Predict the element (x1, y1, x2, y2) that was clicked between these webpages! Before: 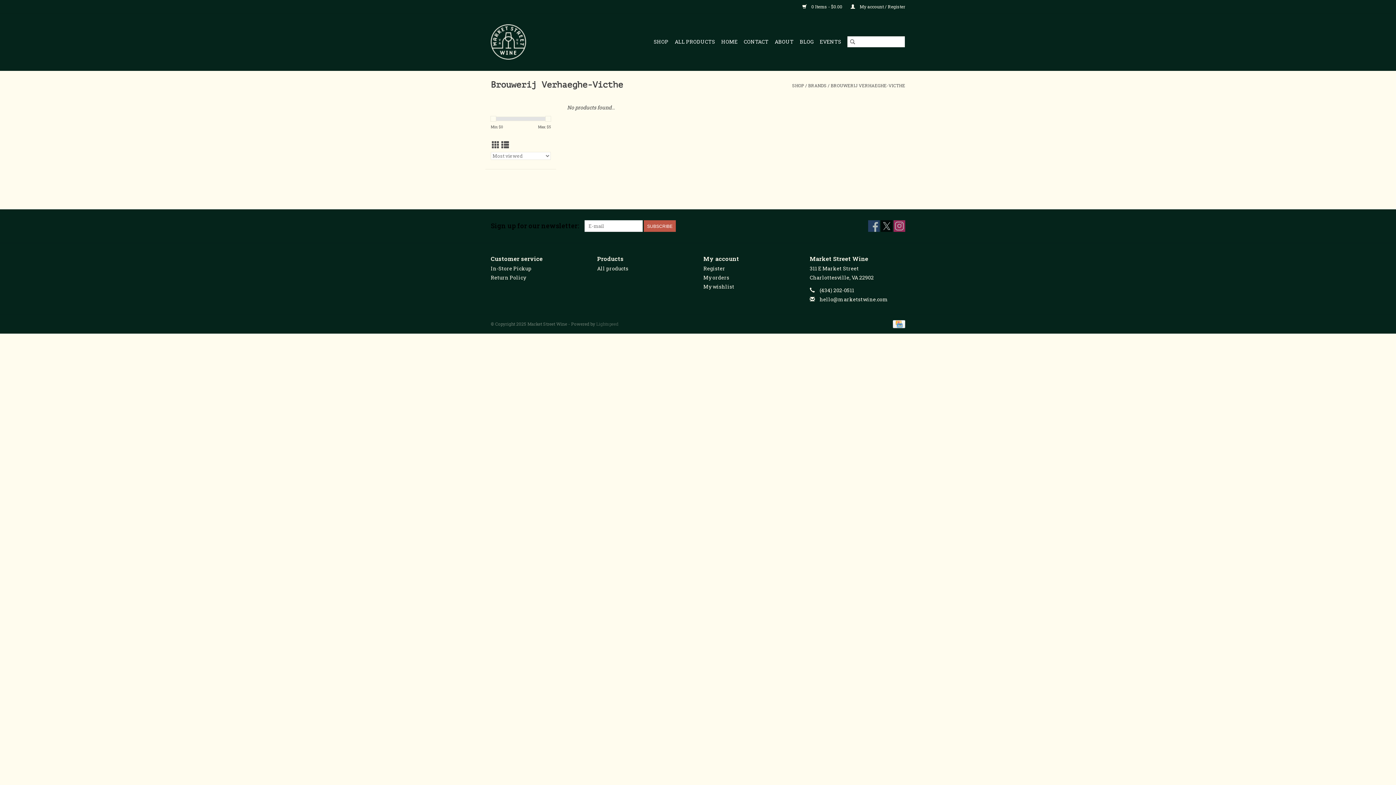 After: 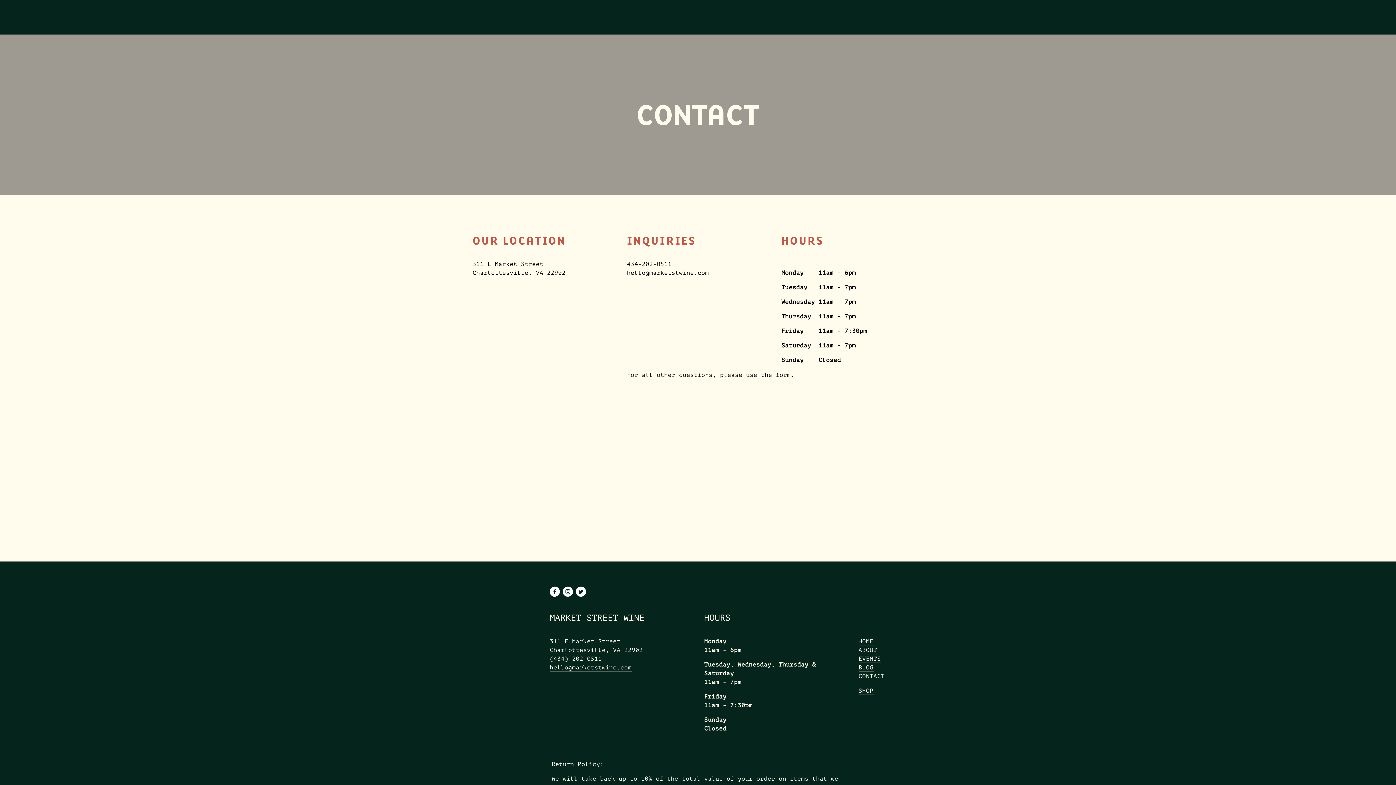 Action: bbox: (741, 36, 770, 47) label: CONTACT